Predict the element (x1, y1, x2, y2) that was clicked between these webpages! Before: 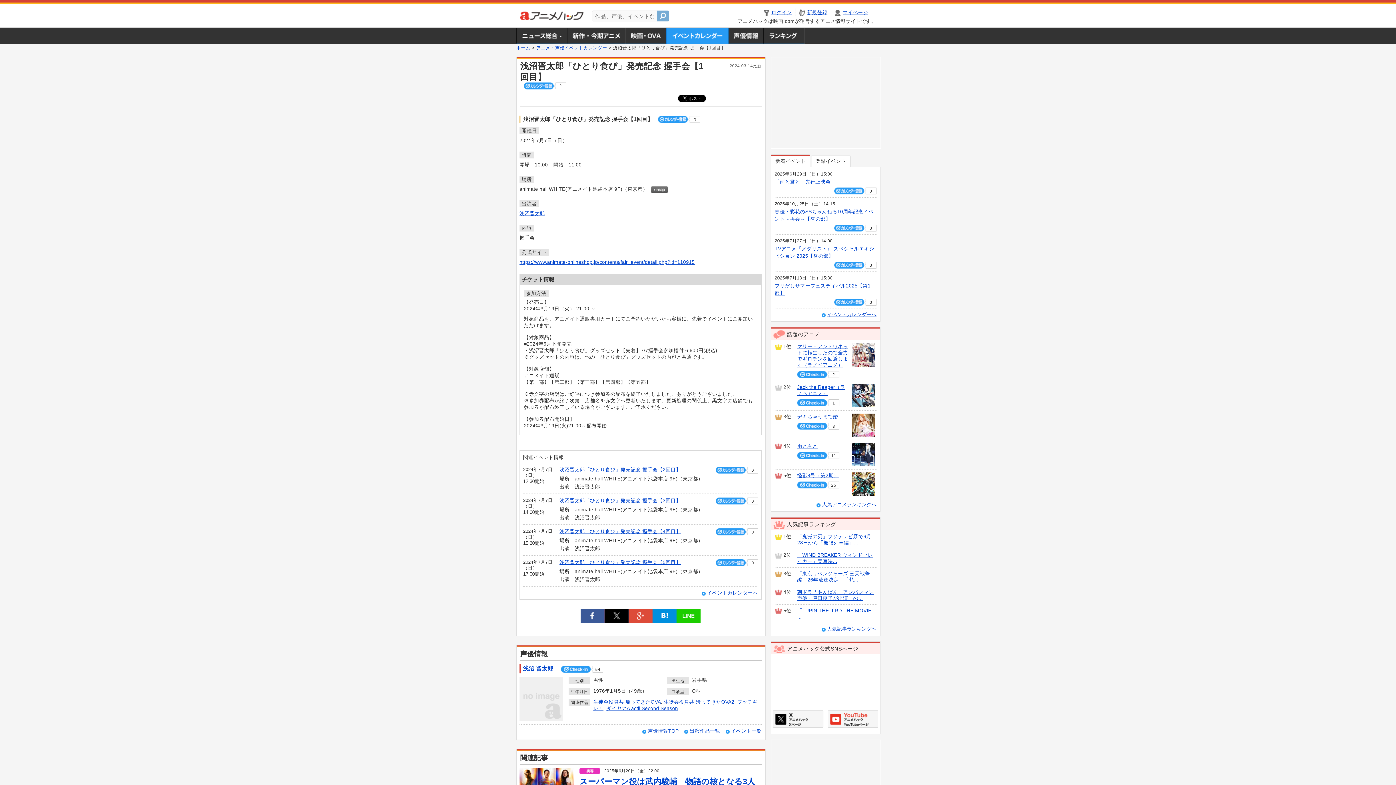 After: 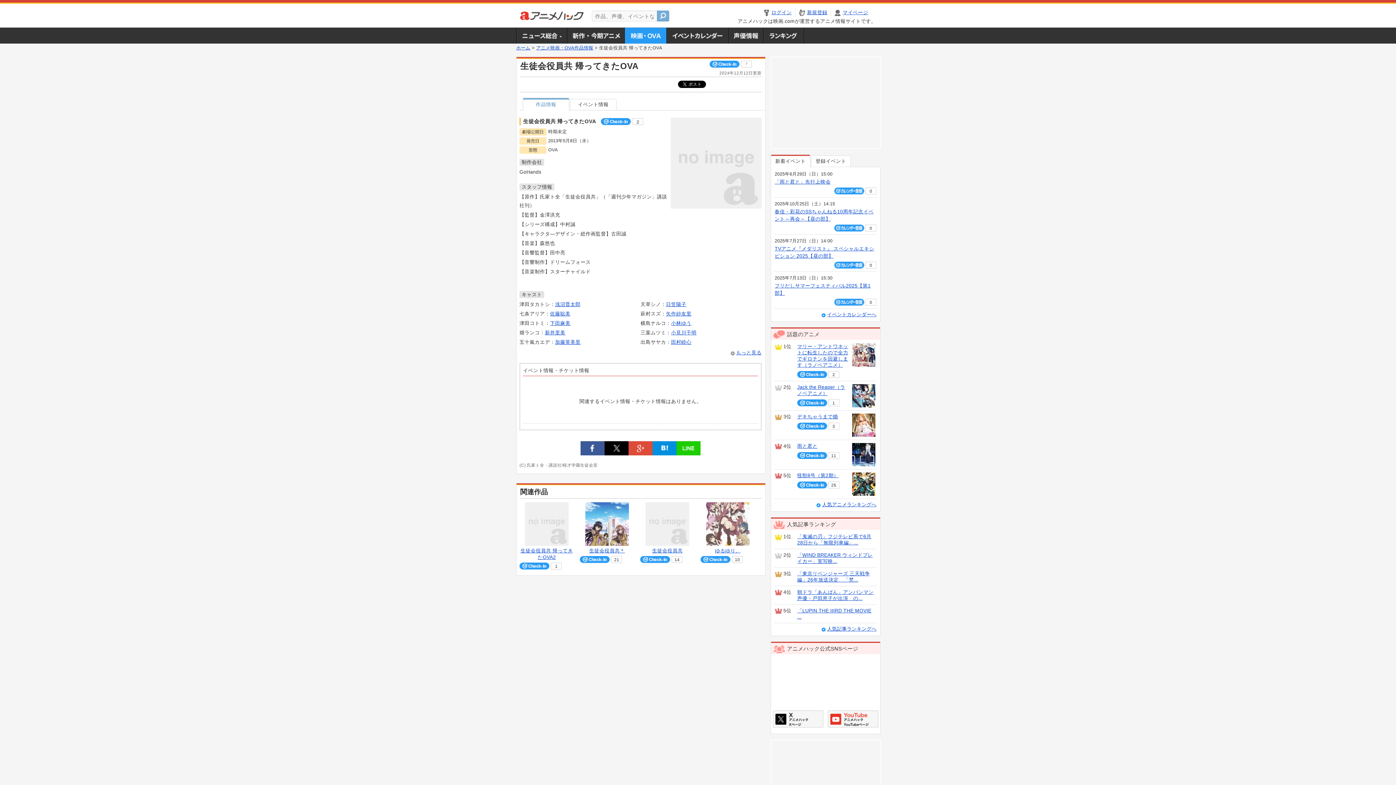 Action: bbox: (593, 699, 661, 704) label: 生徒会役員共 帰ってきたOVA